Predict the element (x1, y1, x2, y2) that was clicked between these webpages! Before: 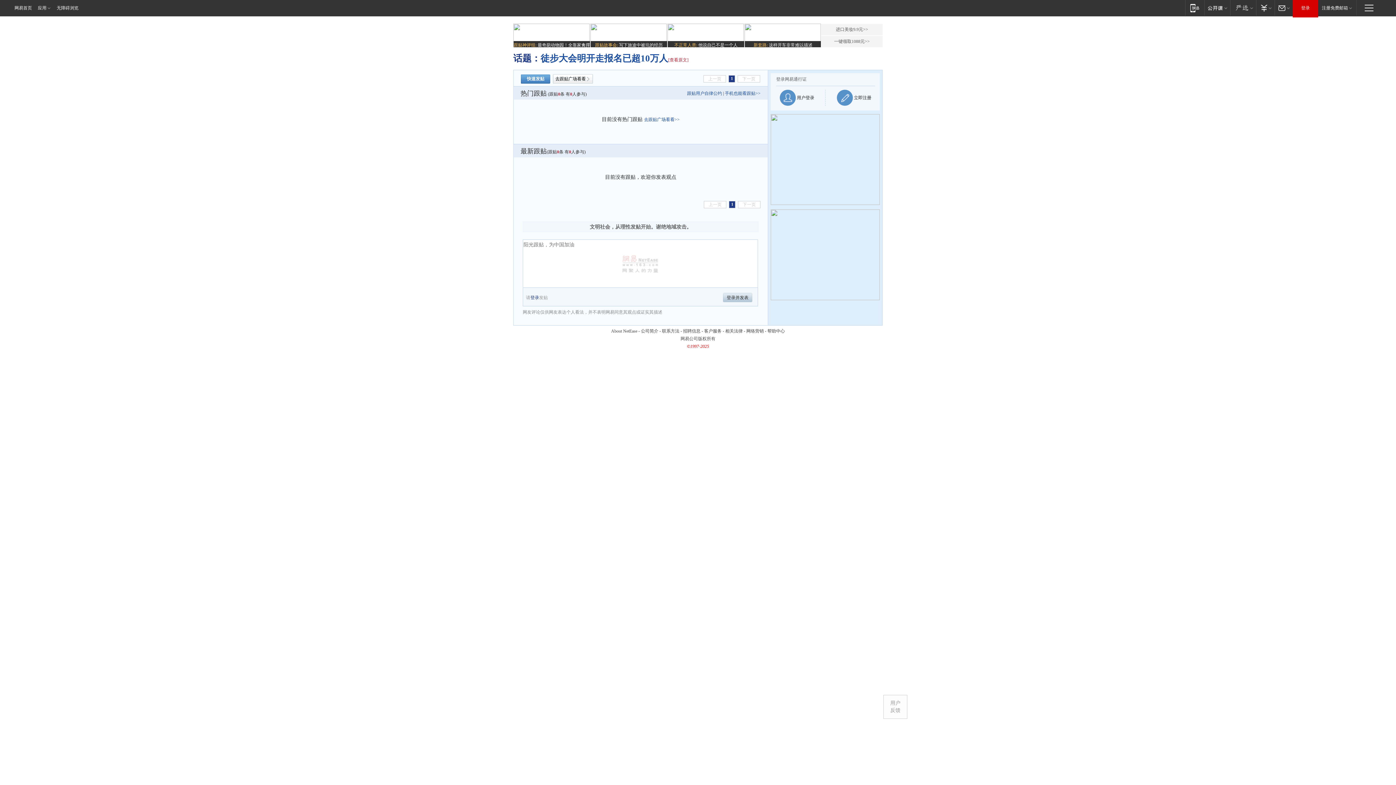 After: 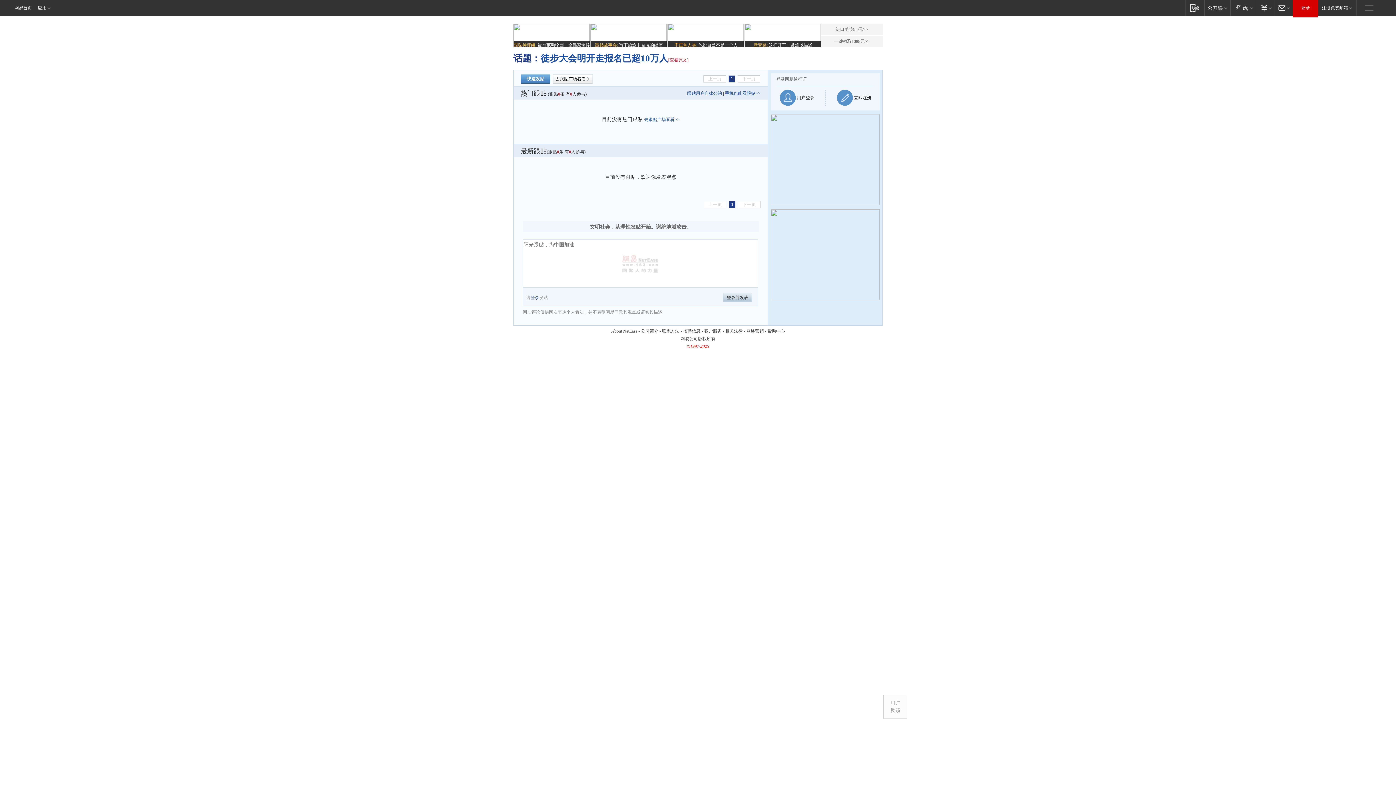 Action: label: 无障碍浏览 bbox: (55, 0, 78, 16)